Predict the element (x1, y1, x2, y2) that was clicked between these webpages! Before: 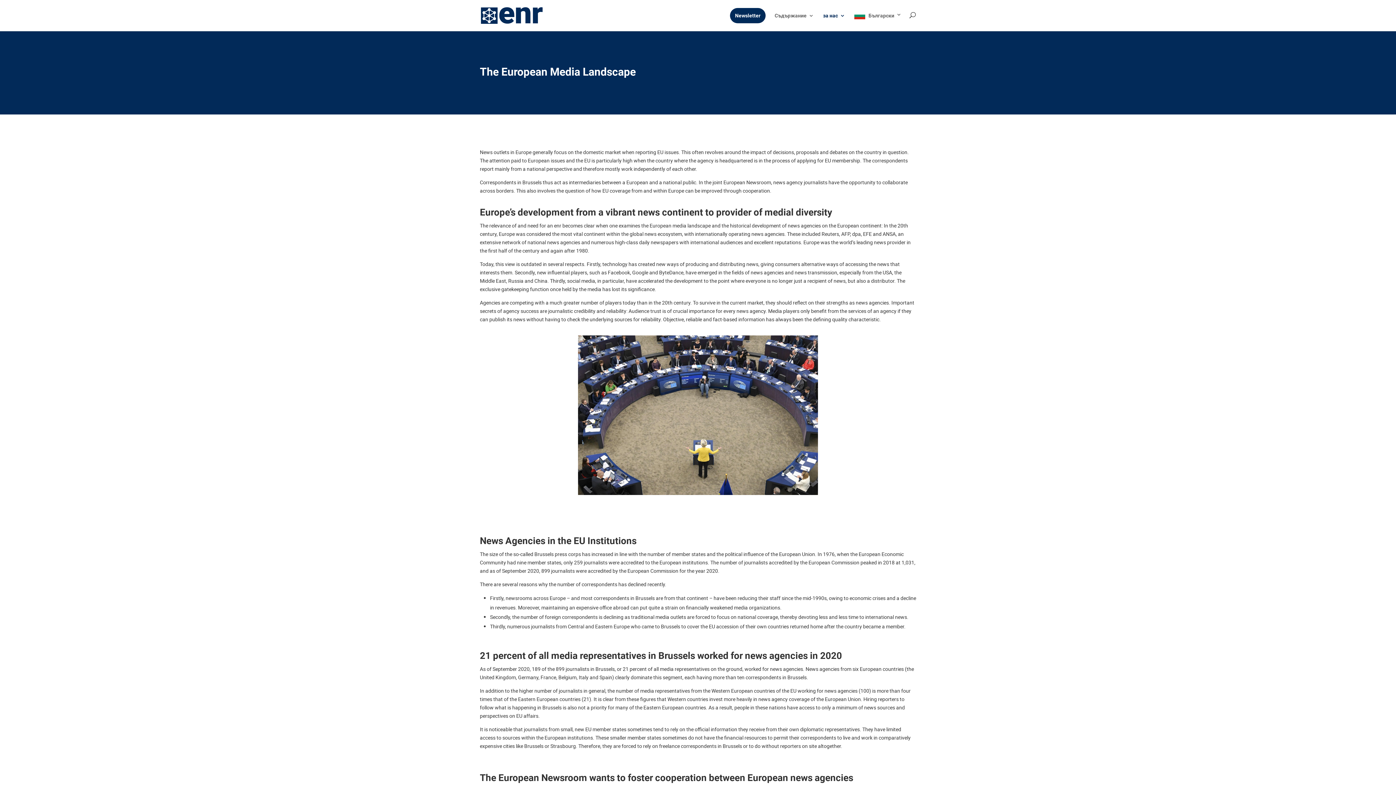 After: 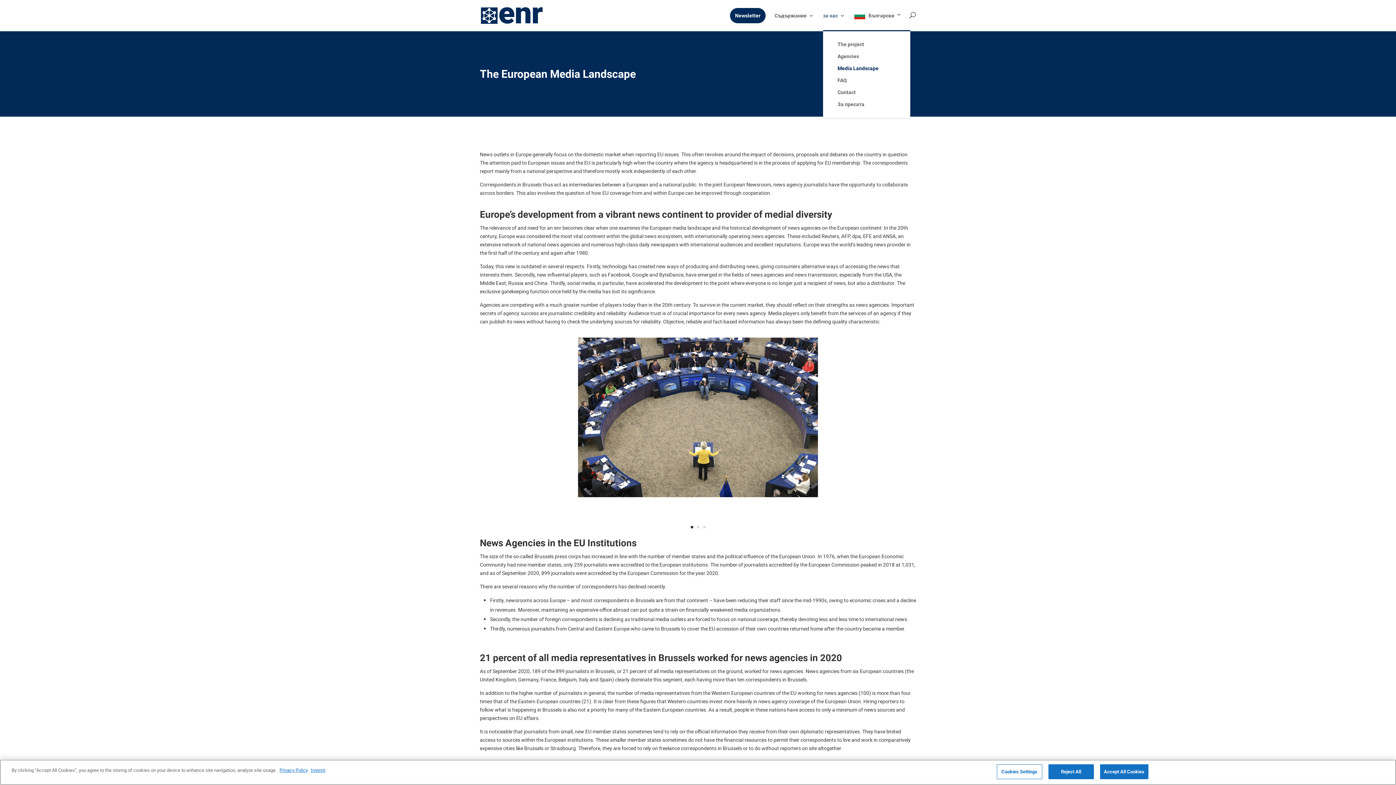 Action: bbox: (823, 13, 845, 30) label: за нас